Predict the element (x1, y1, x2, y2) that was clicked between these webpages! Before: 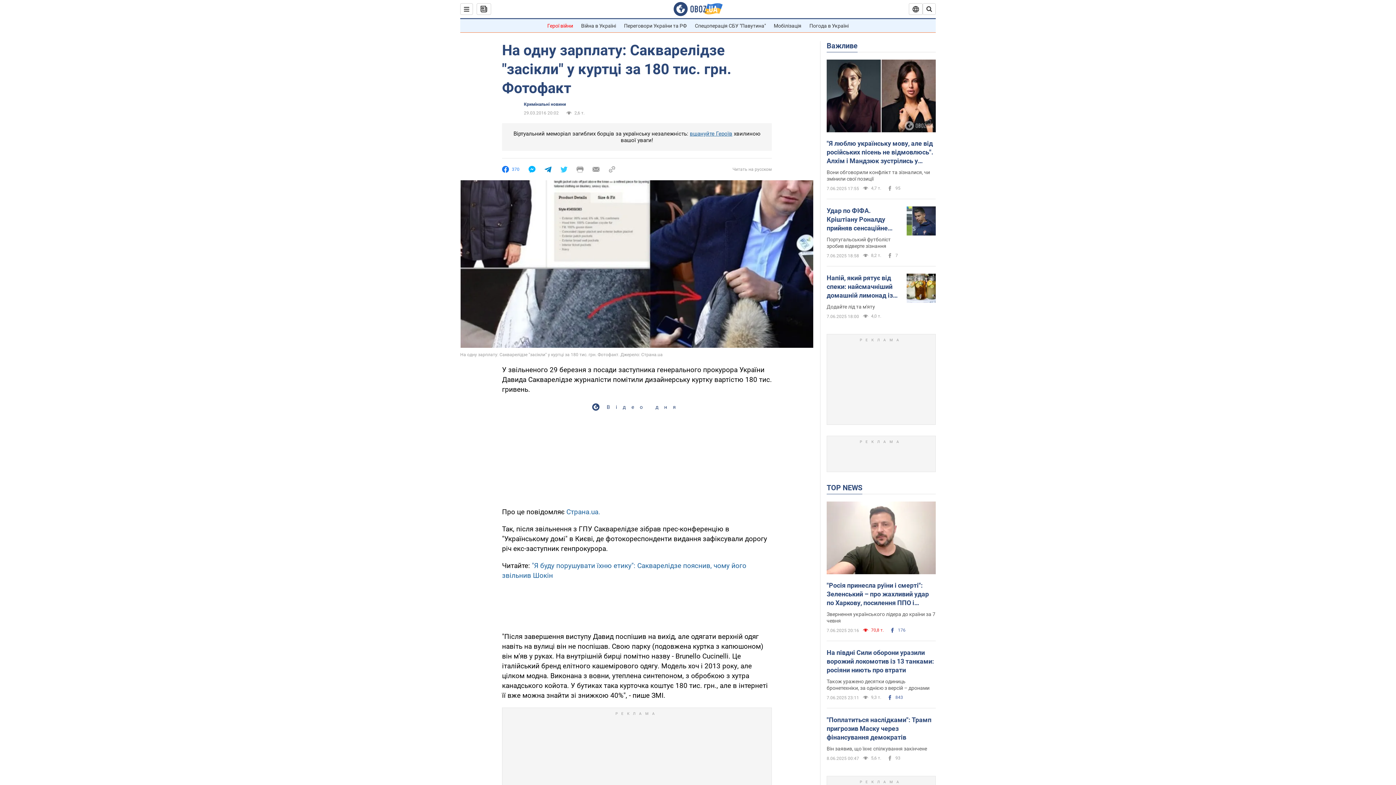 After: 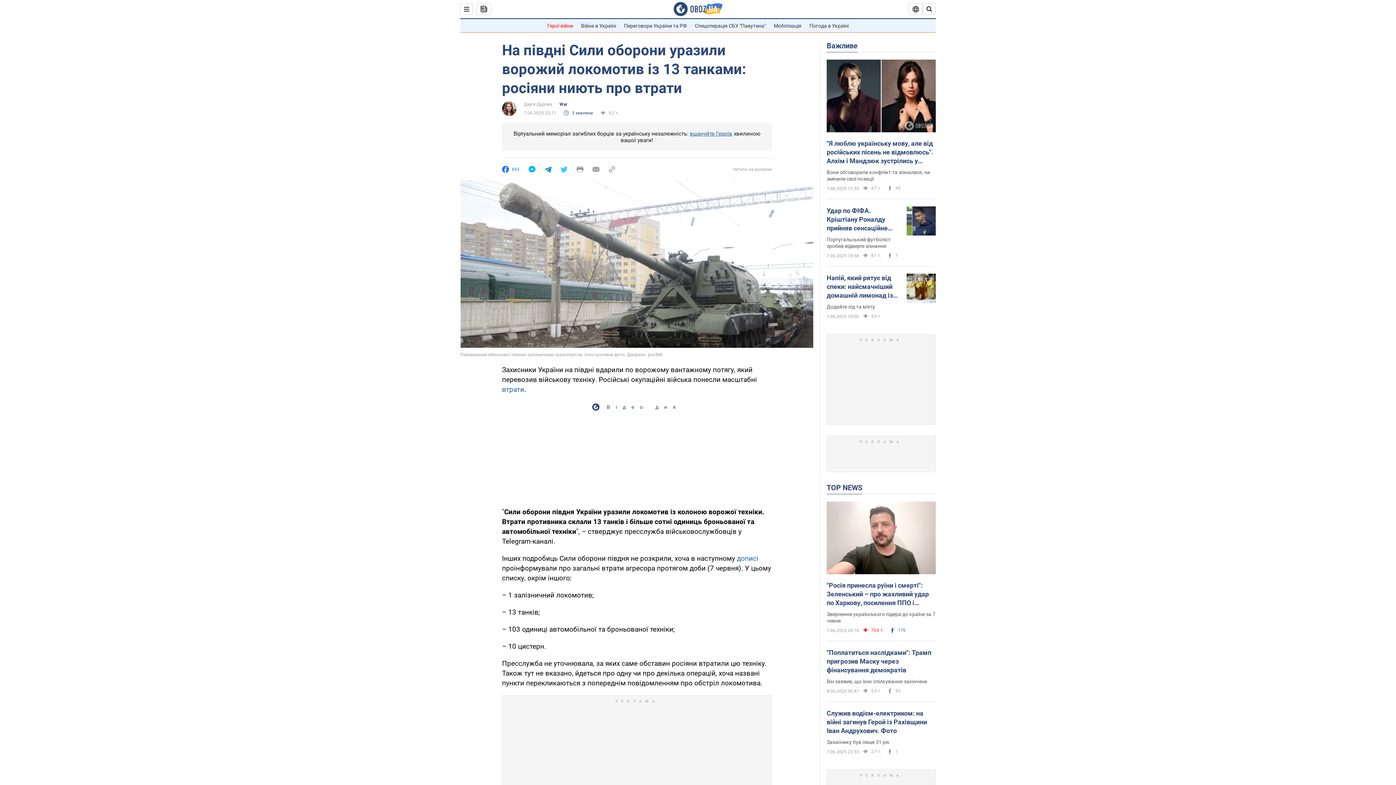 Action: bbox: (826, 648, 936, 674) label: На півдні Сили оборони уразили ворожий локомотив із 13 танками: росіяни ниють про втрати